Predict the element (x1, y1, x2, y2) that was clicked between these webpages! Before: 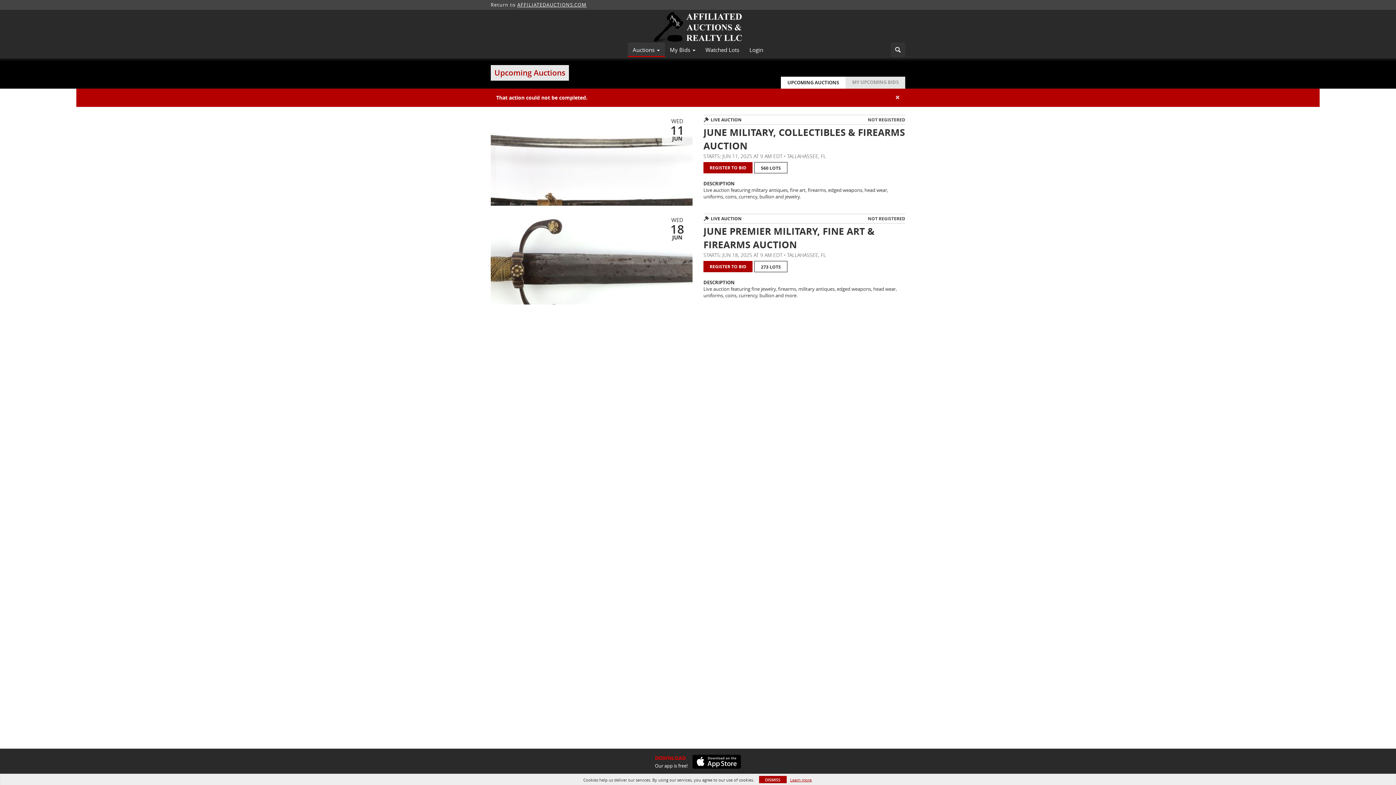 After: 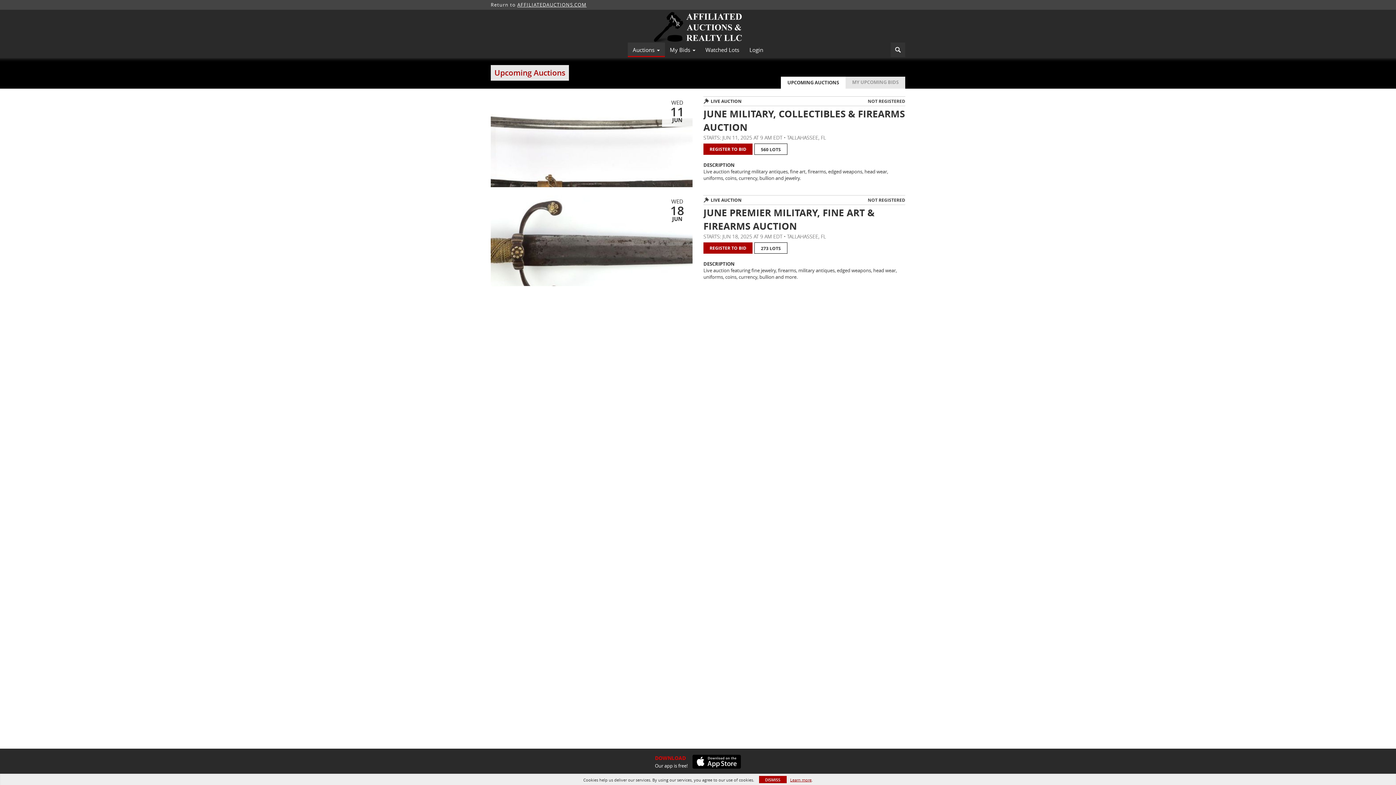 Action: bbox: (0, 9, 1396, 42)